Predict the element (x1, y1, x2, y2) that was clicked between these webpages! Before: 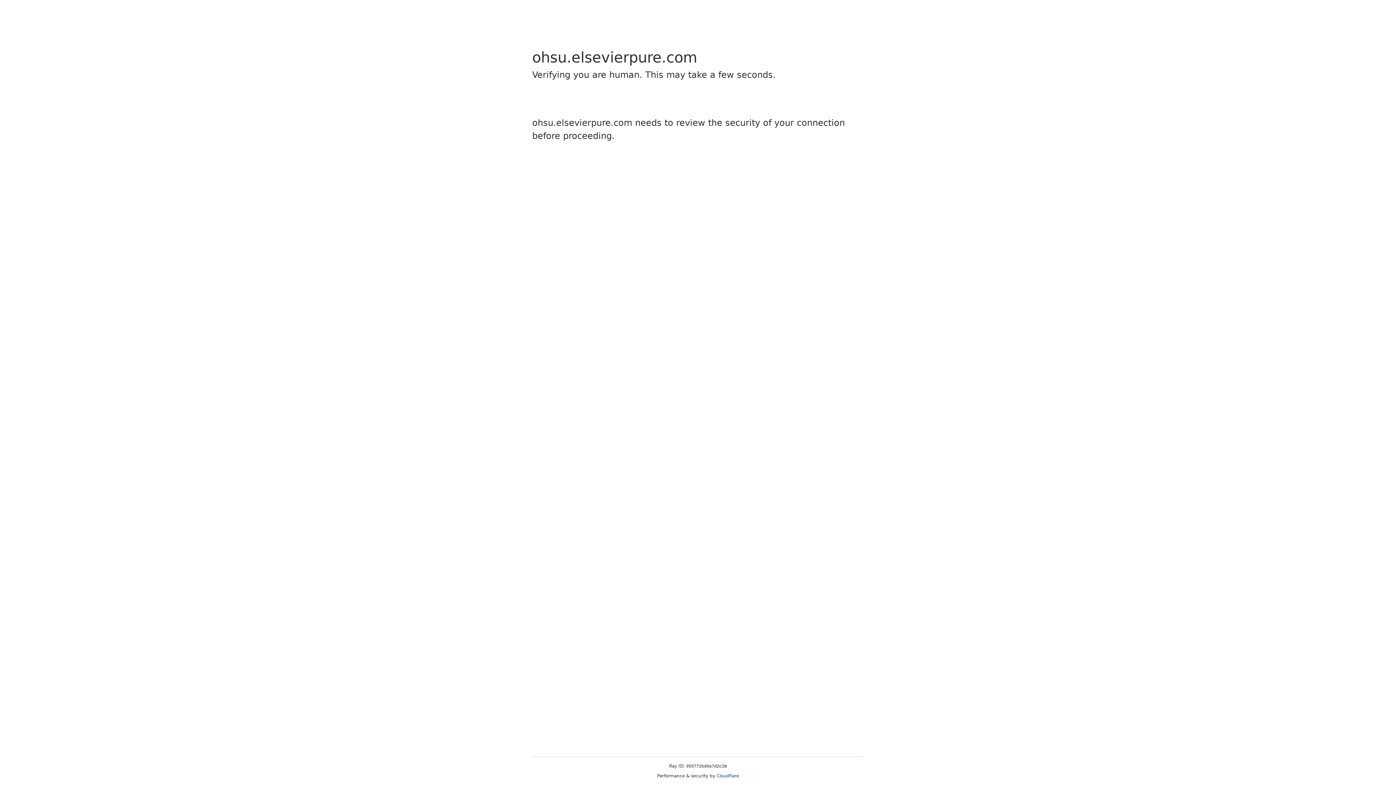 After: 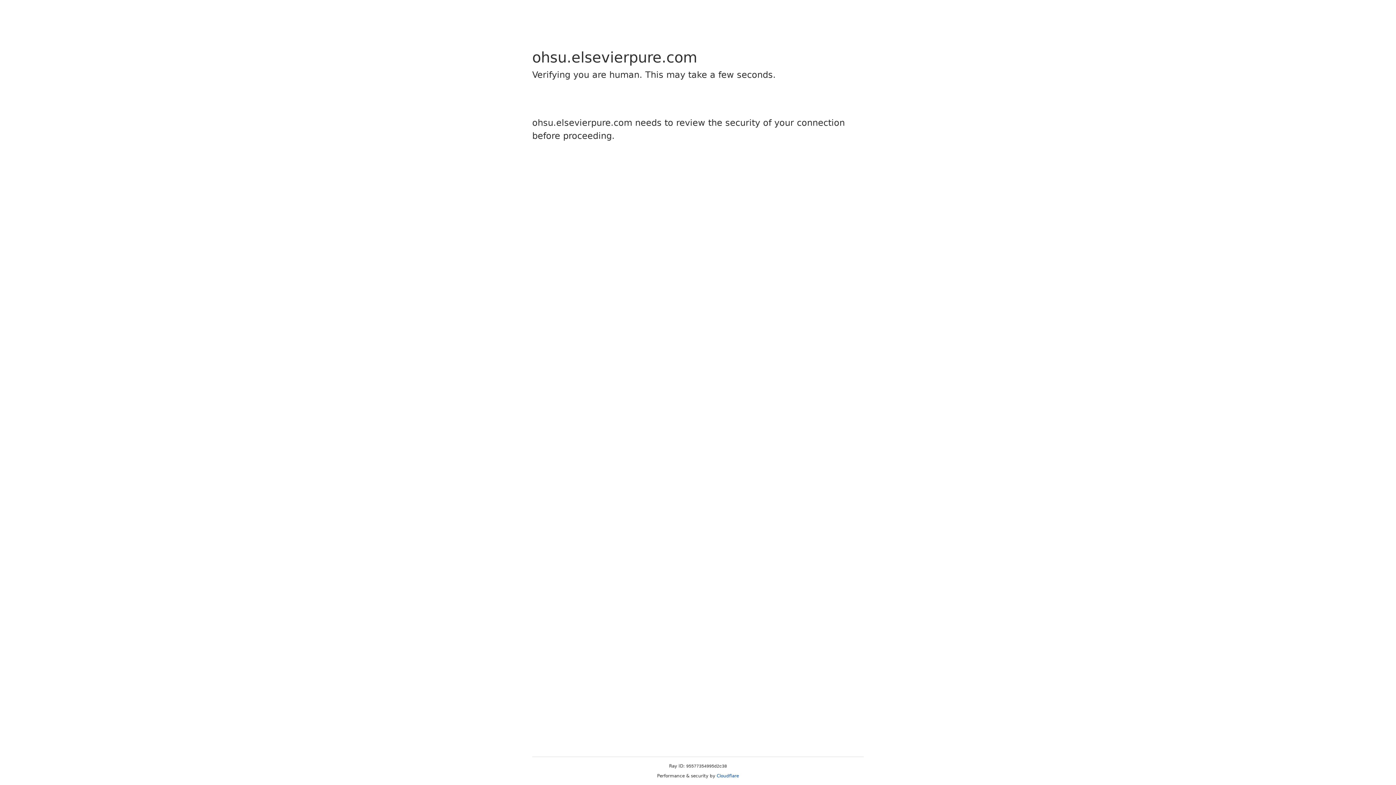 Action: label: Cloudflare bbox: (716, 773, 739, 778)